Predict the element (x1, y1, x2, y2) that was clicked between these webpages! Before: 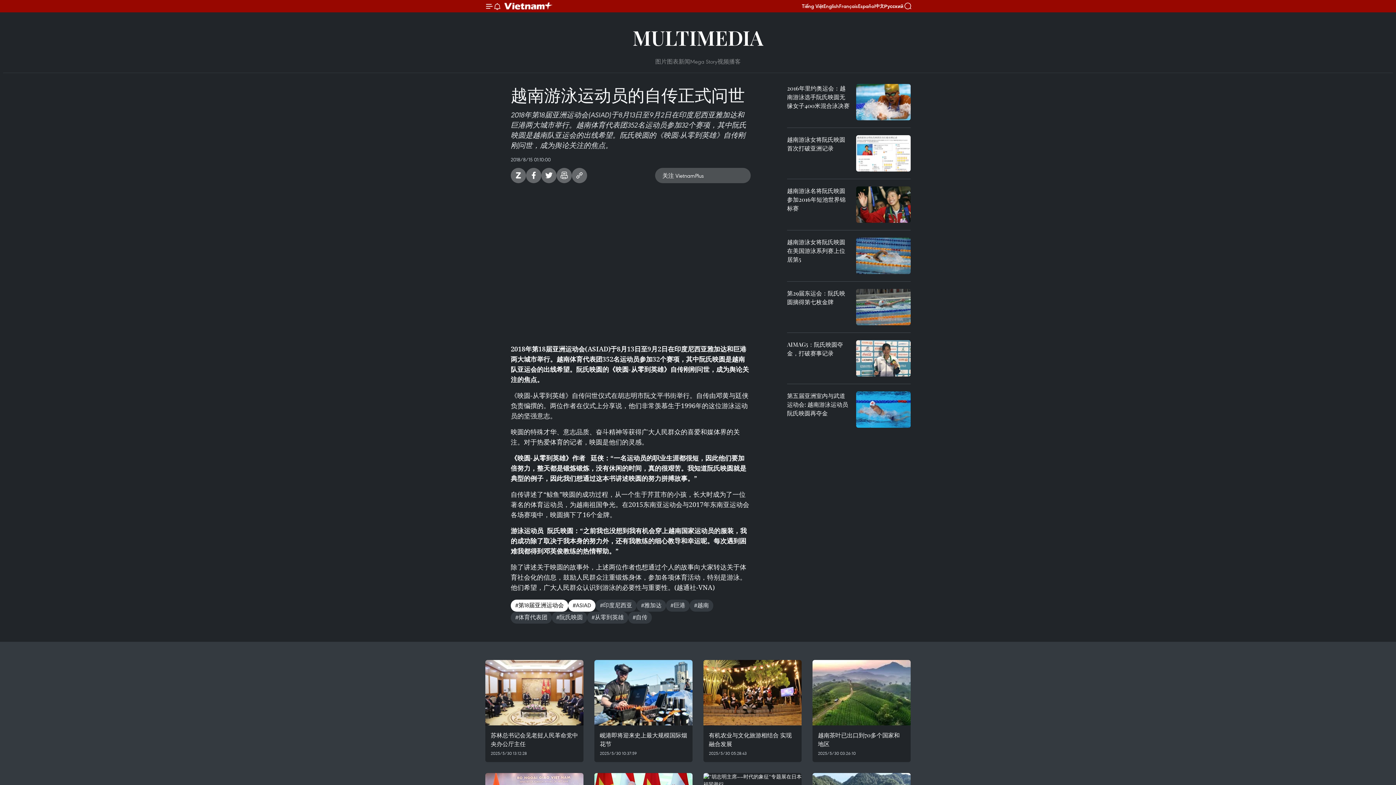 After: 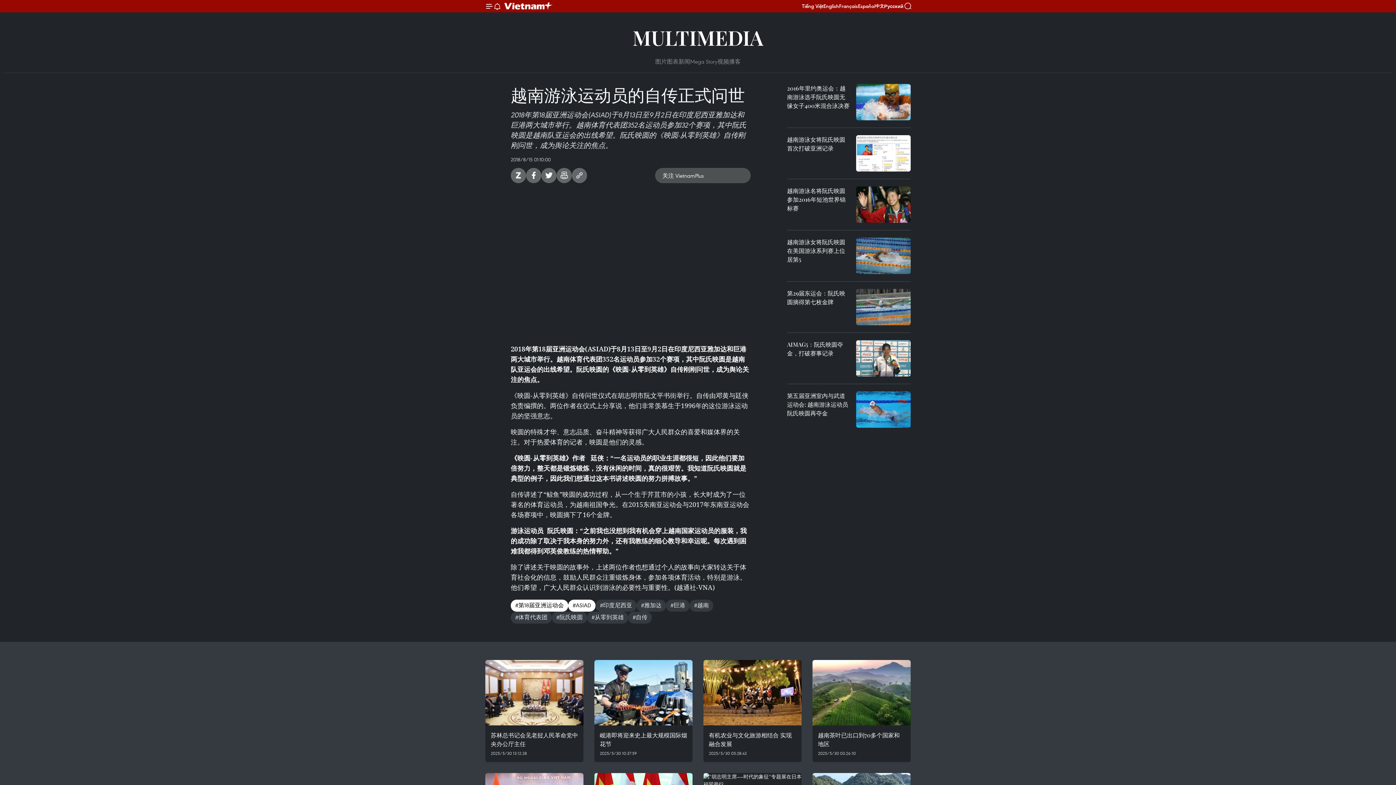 Action: bbox: (572, 168, 587, 183) label: Copy link